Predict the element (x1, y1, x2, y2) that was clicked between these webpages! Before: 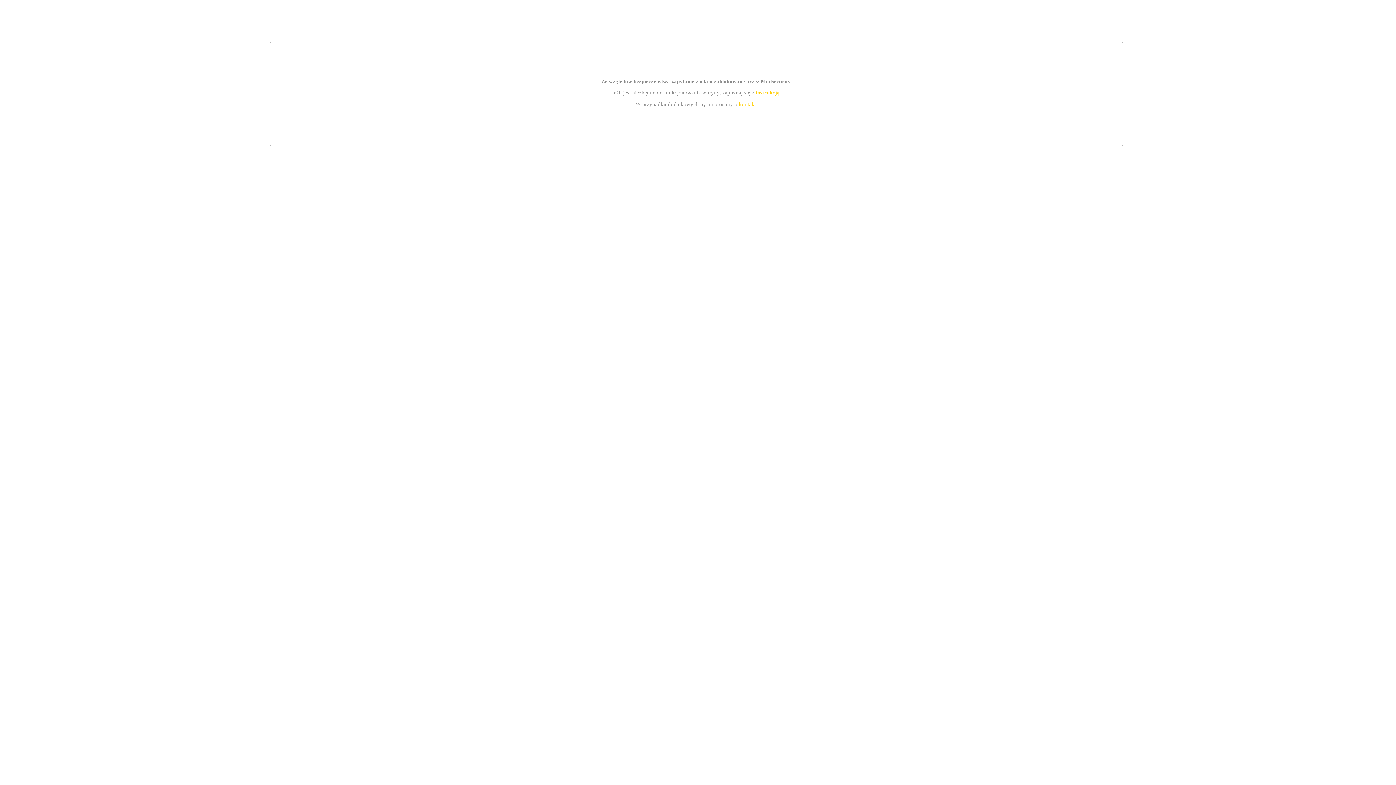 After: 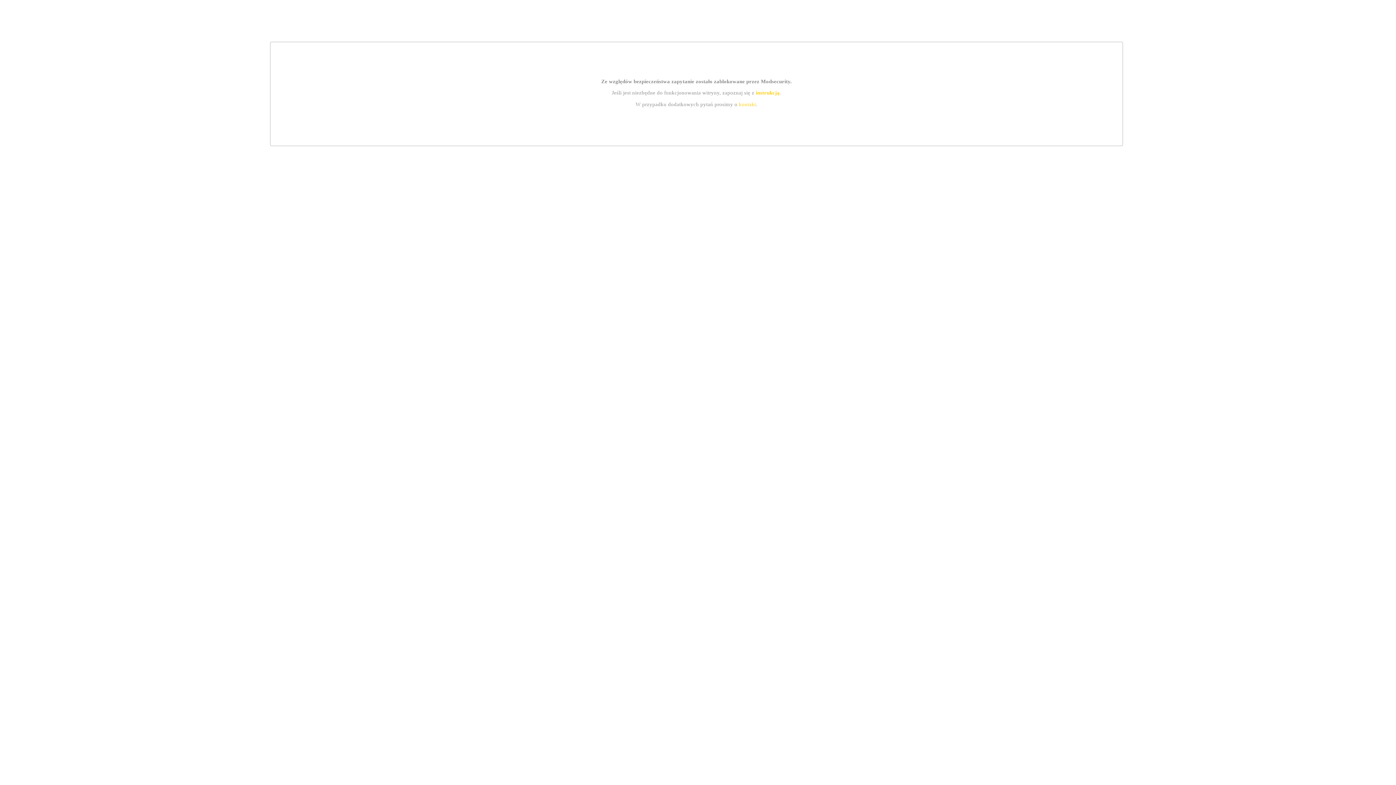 Action: label: instrukcją bbox: (755, 89, 779, 95)